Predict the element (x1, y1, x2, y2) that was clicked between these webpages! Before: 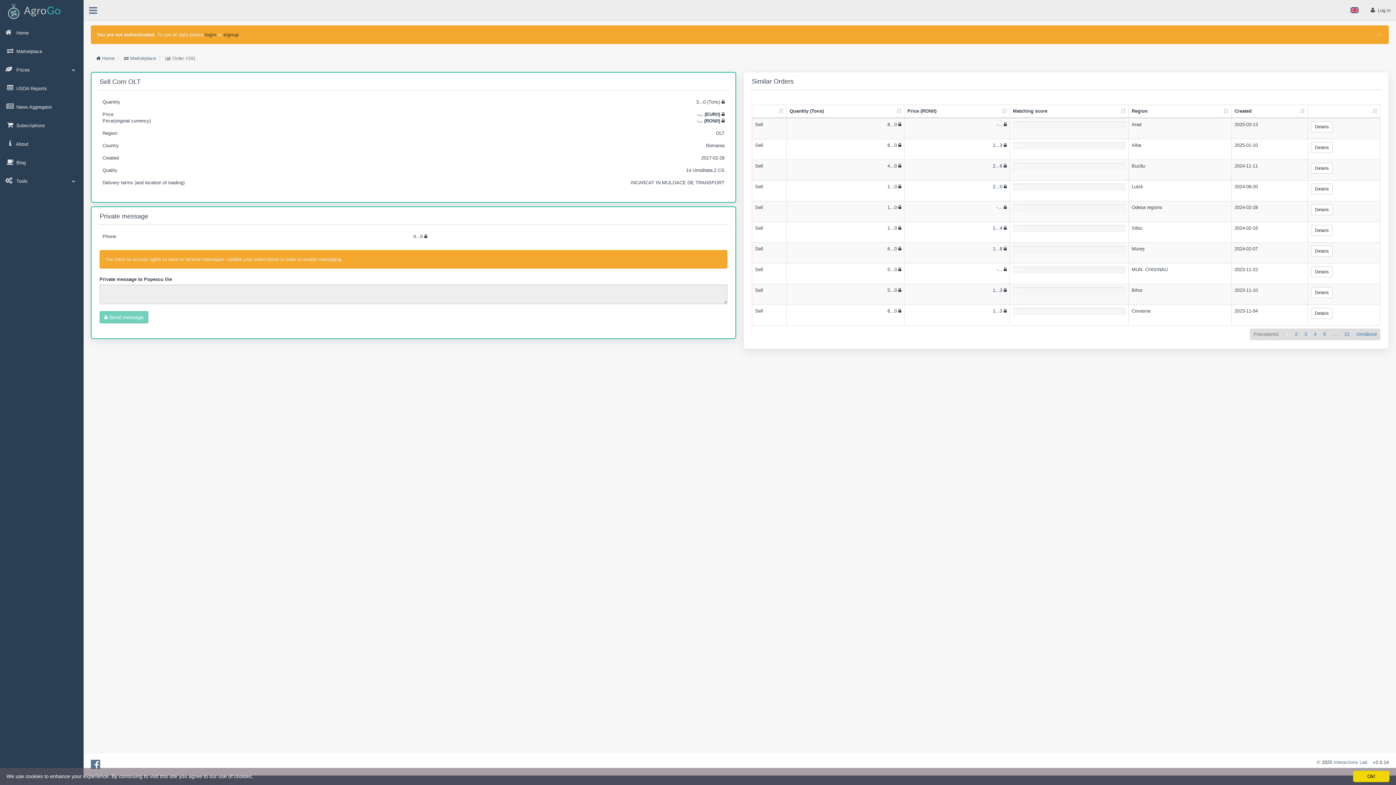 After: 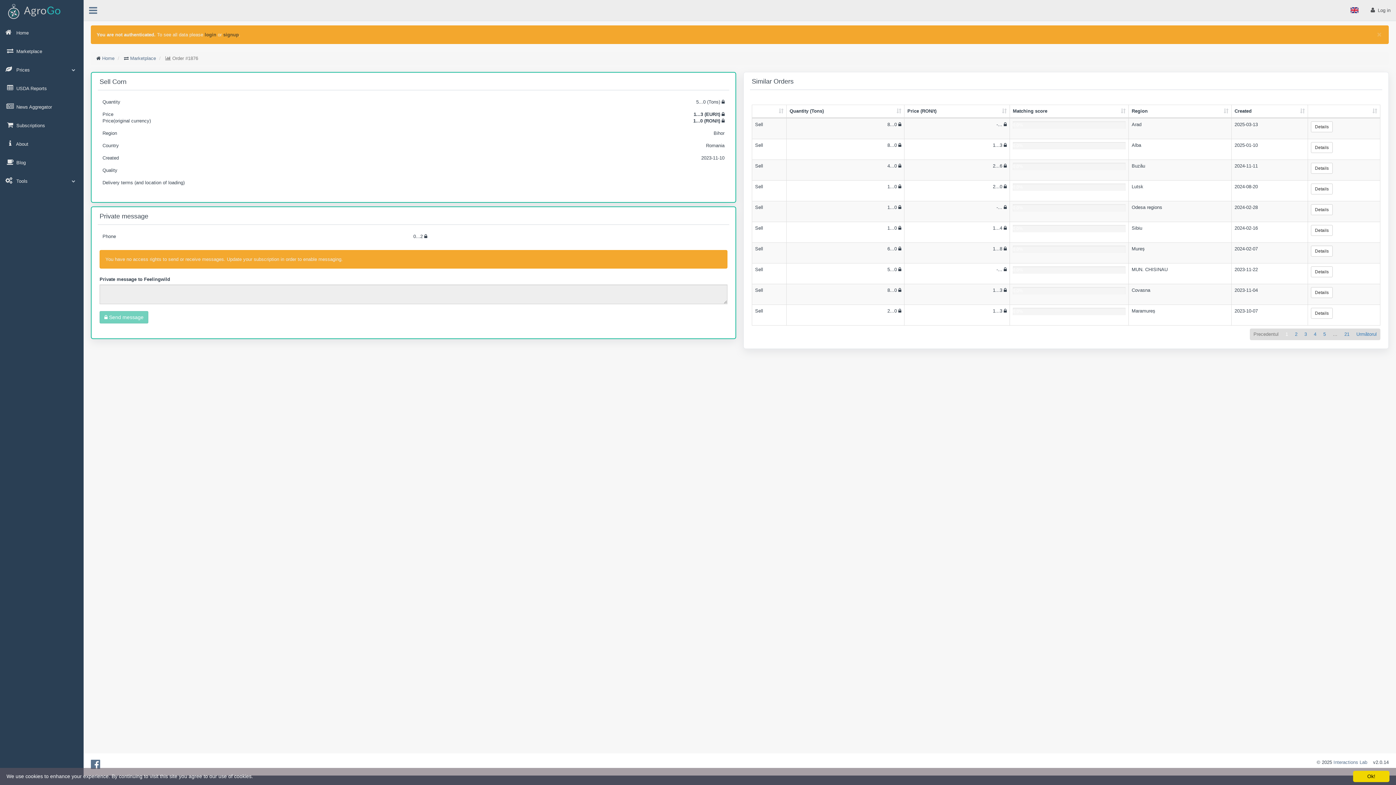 Action: bbox: (1311, 287, 1333, 298) label: Details